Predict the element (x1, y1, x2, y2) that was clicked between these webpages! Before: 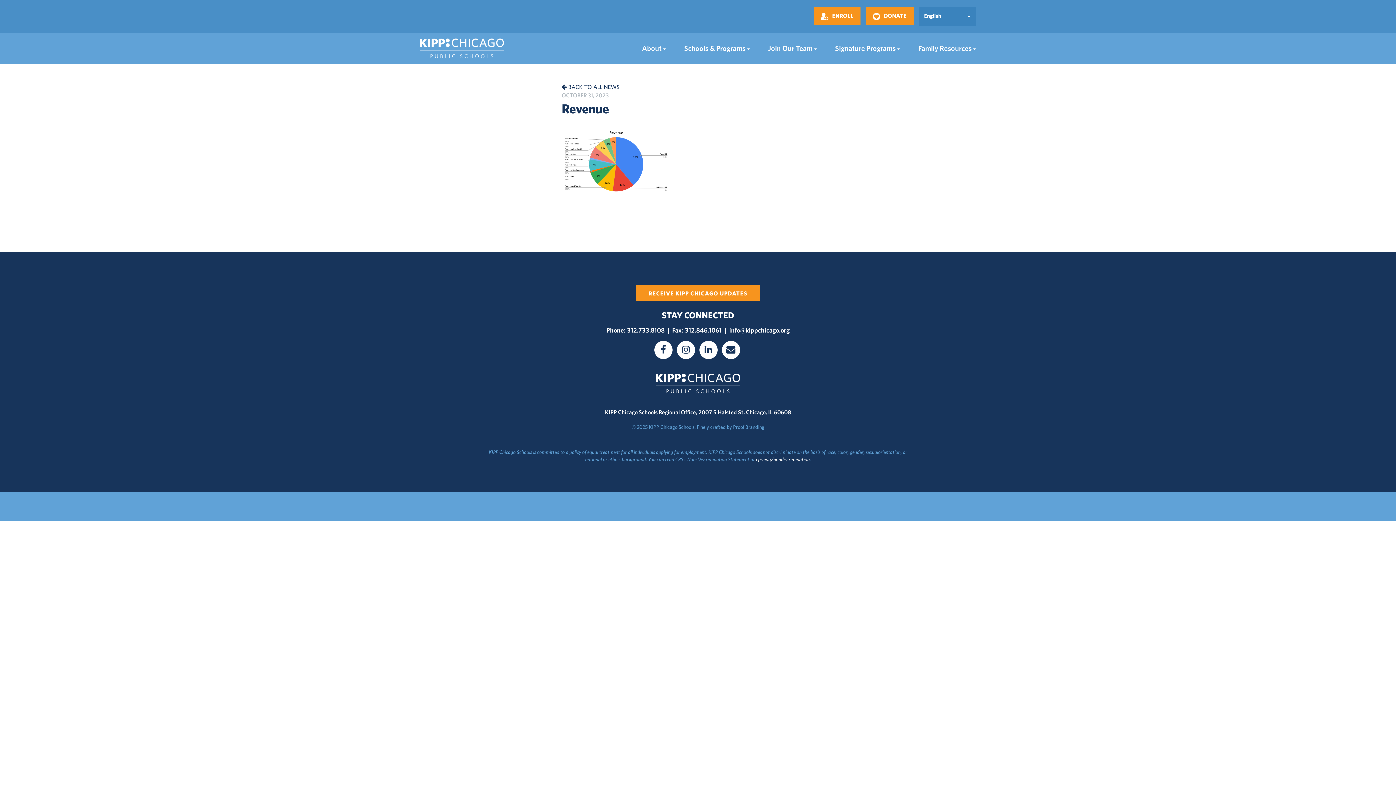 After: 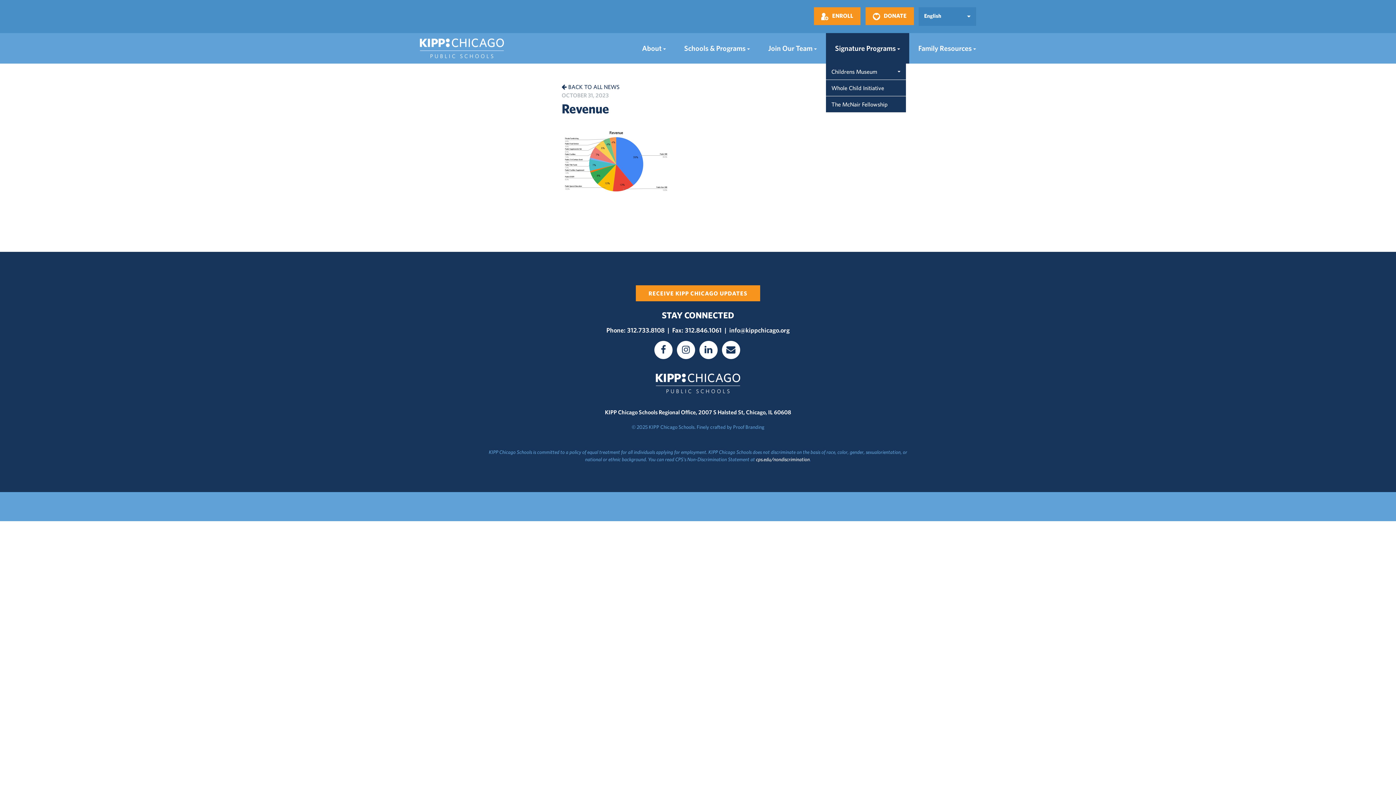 Action: bbox: (826, 33, 909, 63) label: Signature Programs